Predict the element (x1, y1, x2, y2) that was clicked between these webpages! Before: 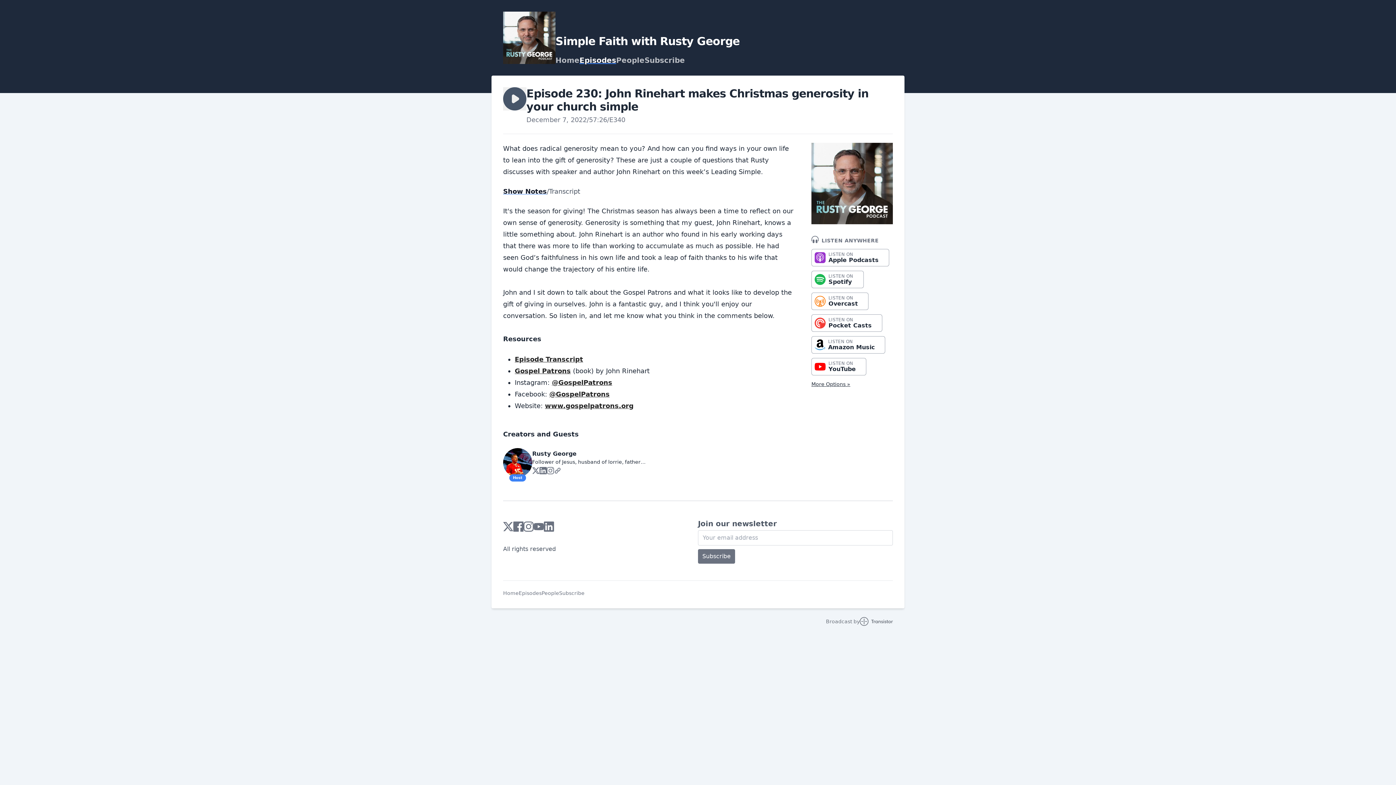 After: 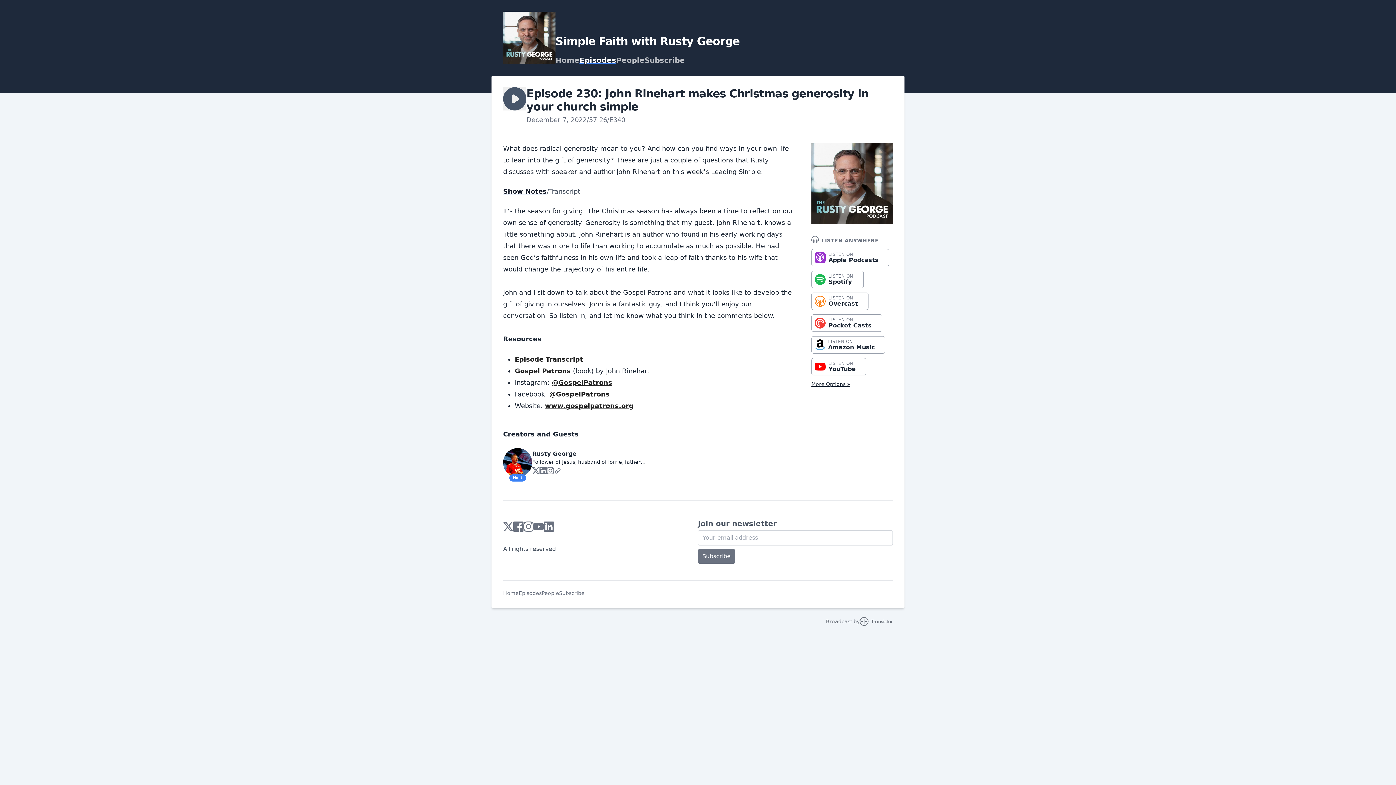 Action: bbox: (503, 186, 546, 196) label: Show Notes